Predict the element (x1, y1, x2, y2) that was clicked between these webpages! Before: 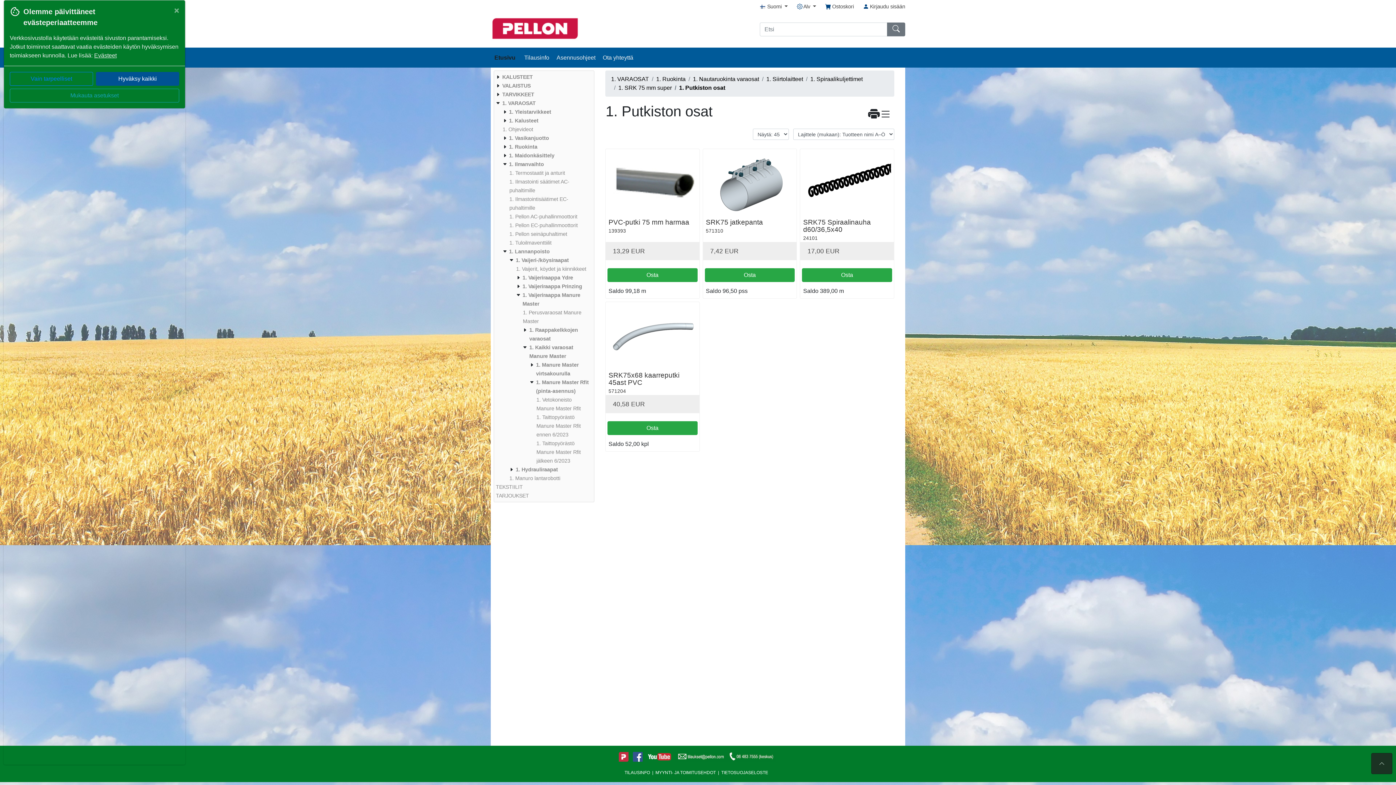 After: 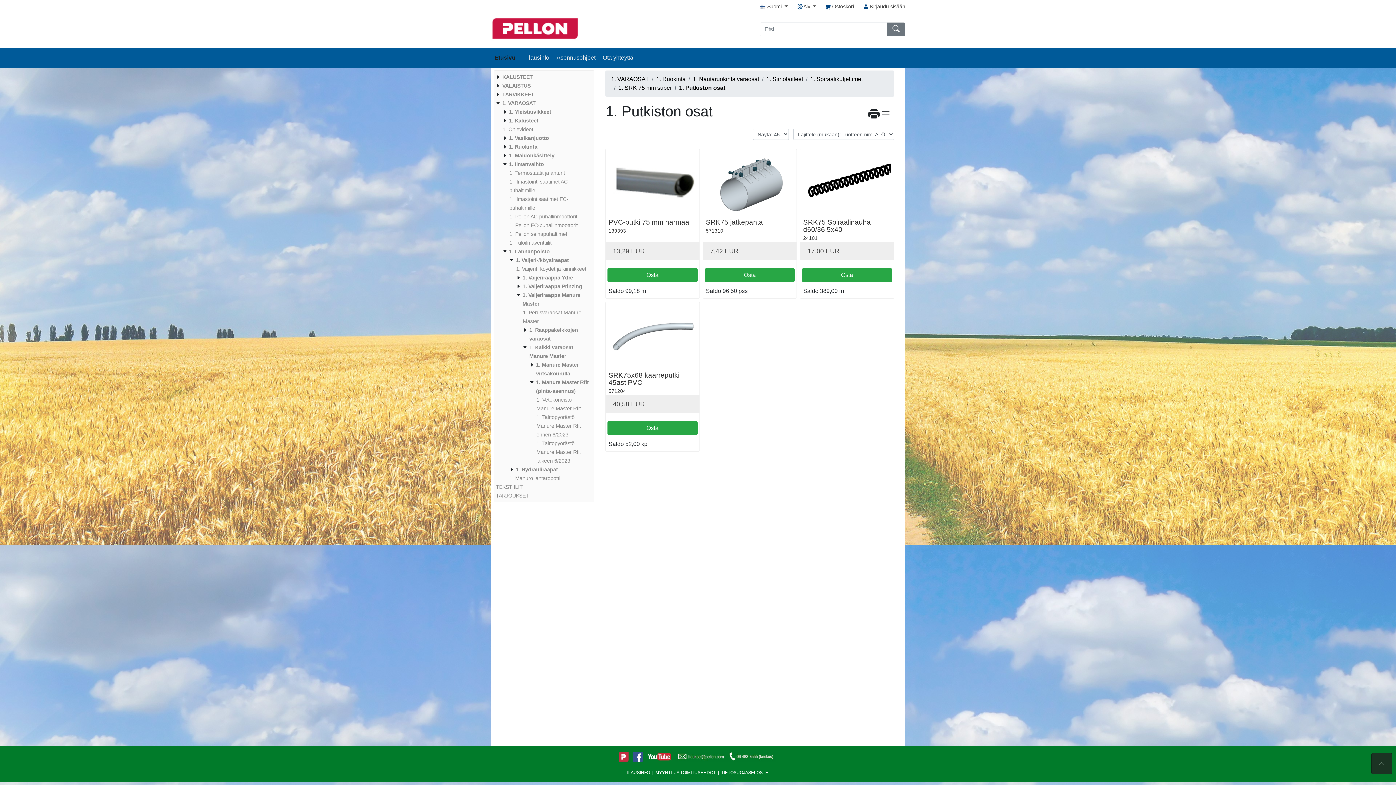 Action: bbox: (96, 72, 179, 85) label: Hyväksy kaikki